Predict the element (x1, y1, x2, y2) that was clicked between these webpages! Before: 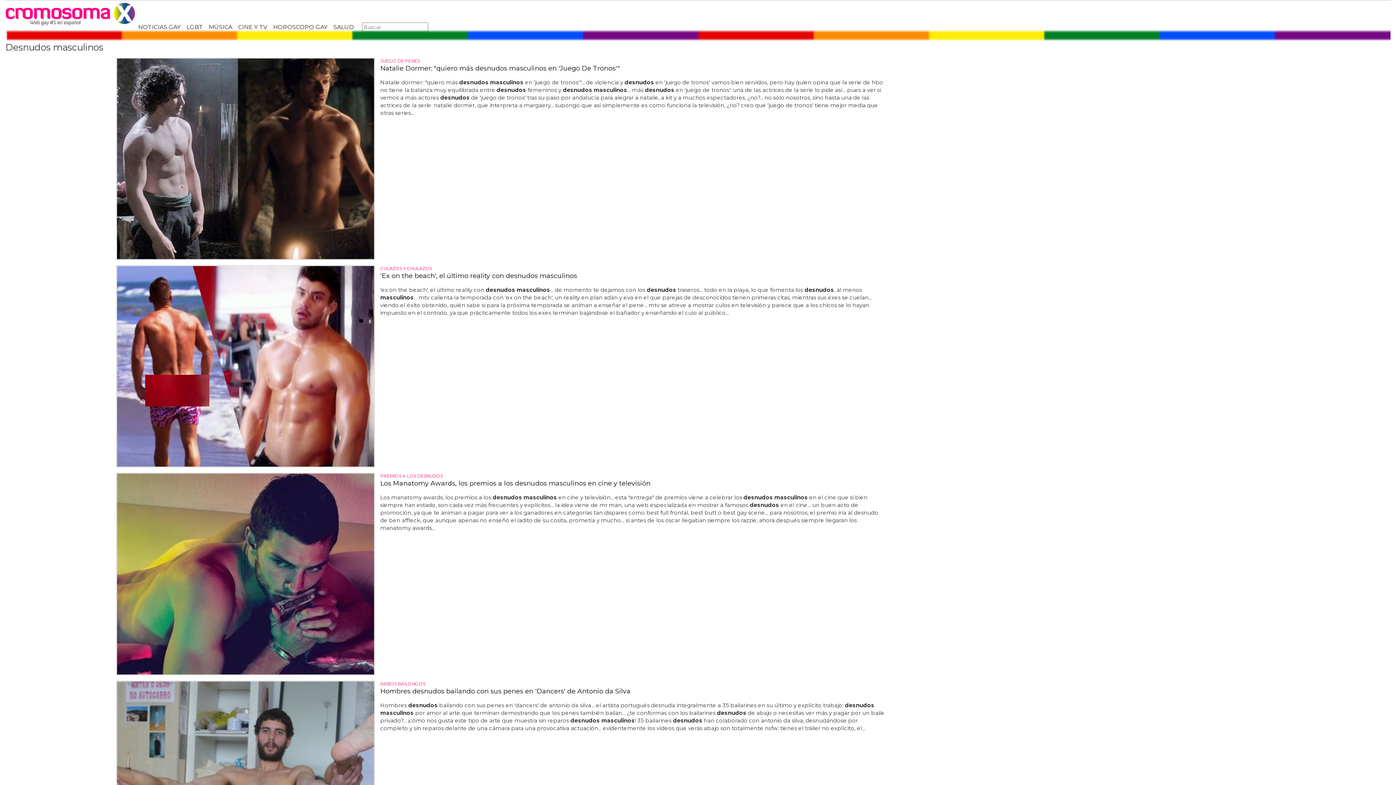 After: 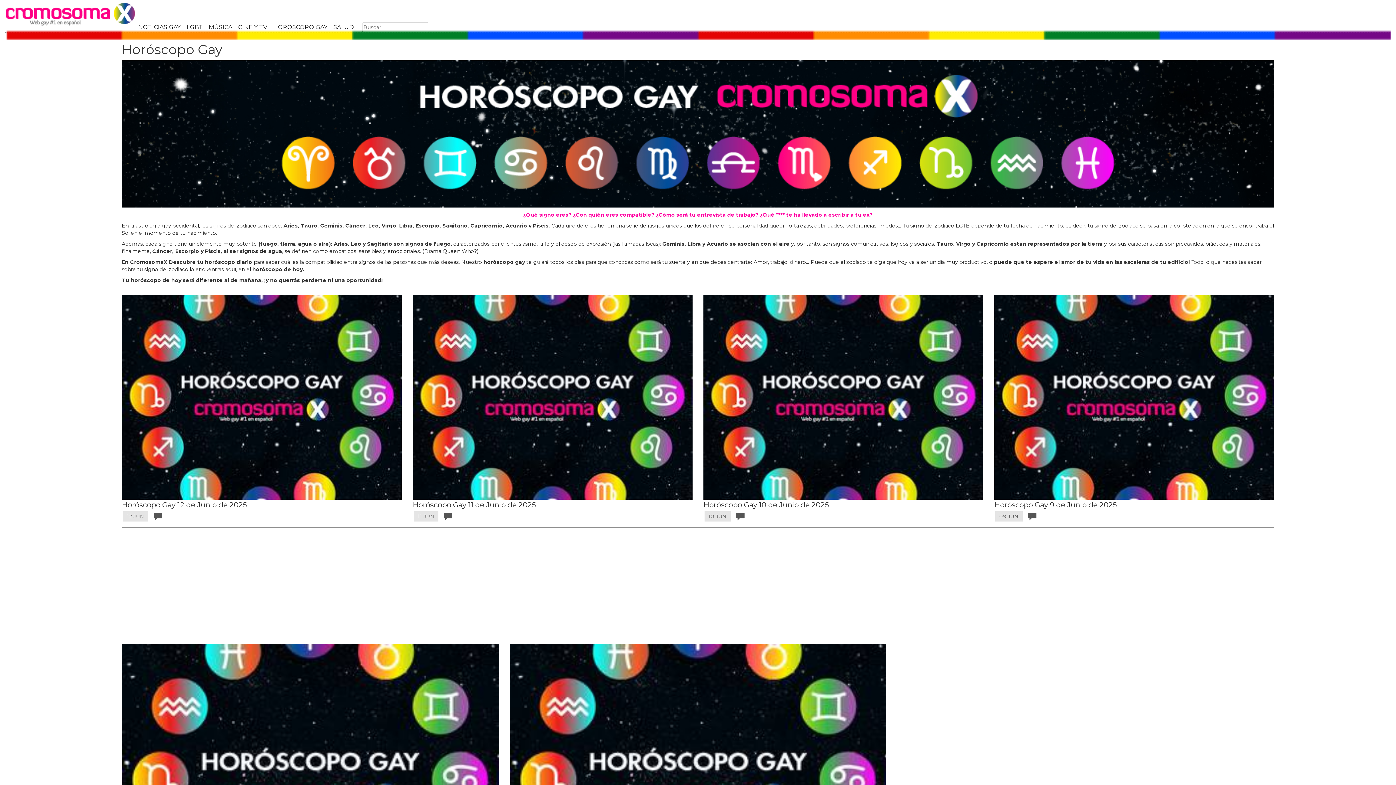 Action: bbox: (270, 20, 330, 32) label: HOROSCOPO GAY